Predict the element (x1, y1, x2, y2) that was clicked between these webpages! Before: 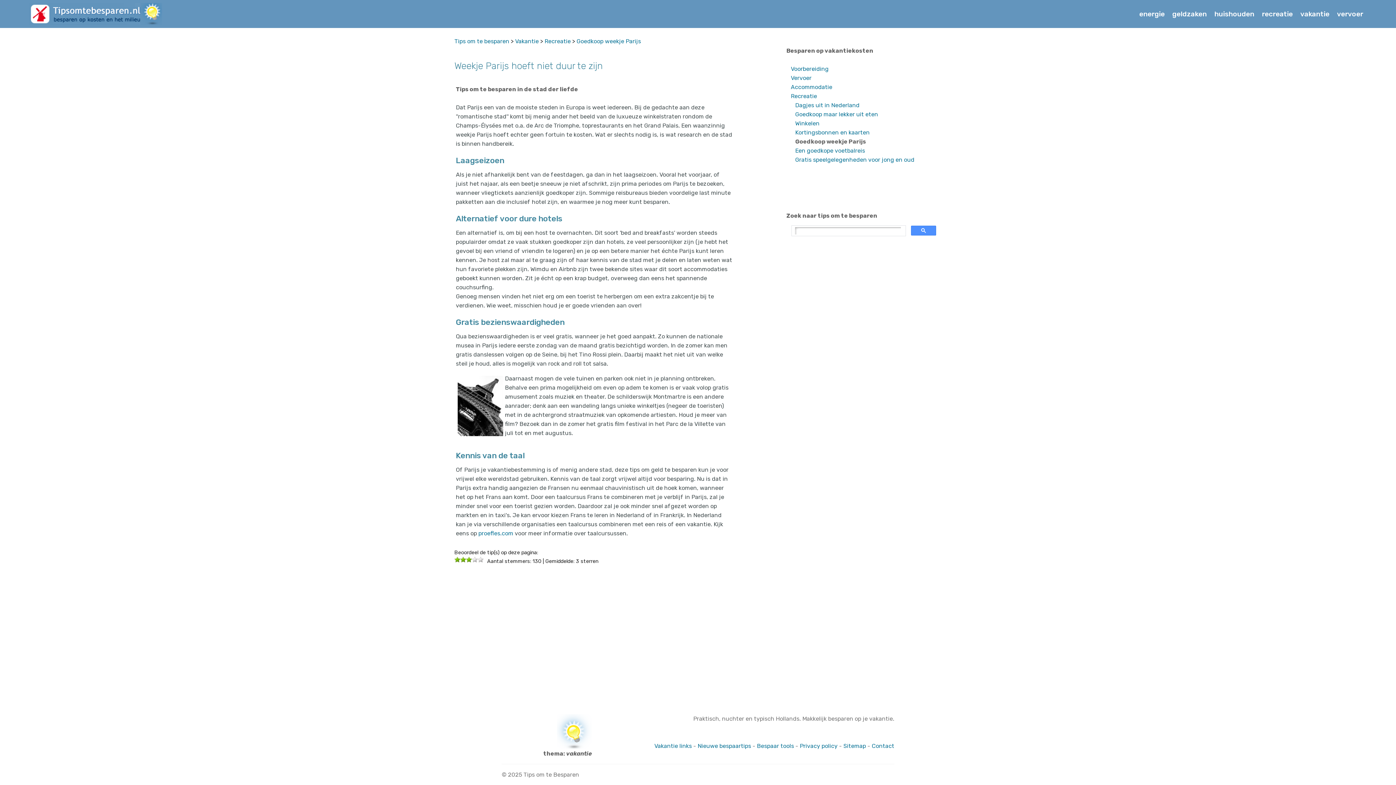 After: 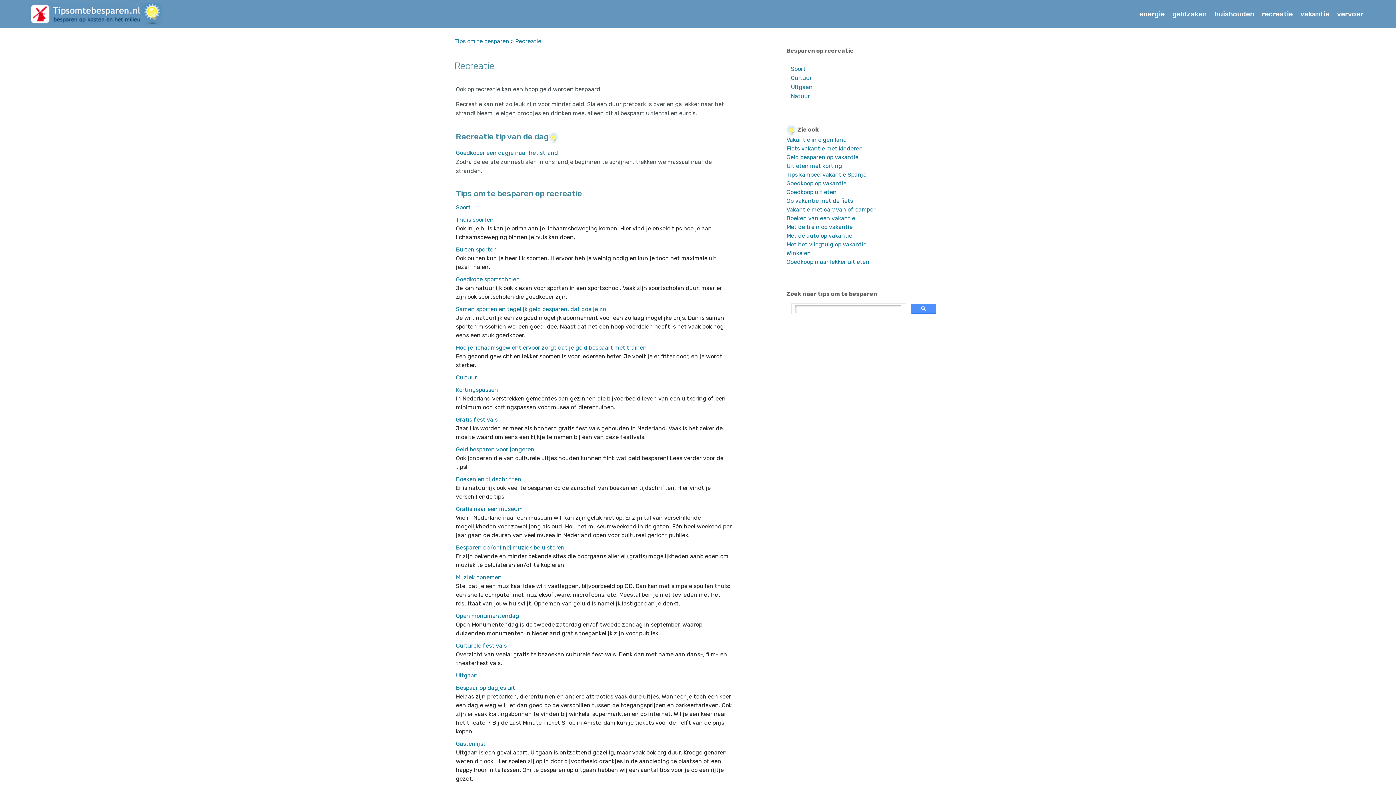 Action: label: recreatie bbox: (1262, 6, 1293, 21)